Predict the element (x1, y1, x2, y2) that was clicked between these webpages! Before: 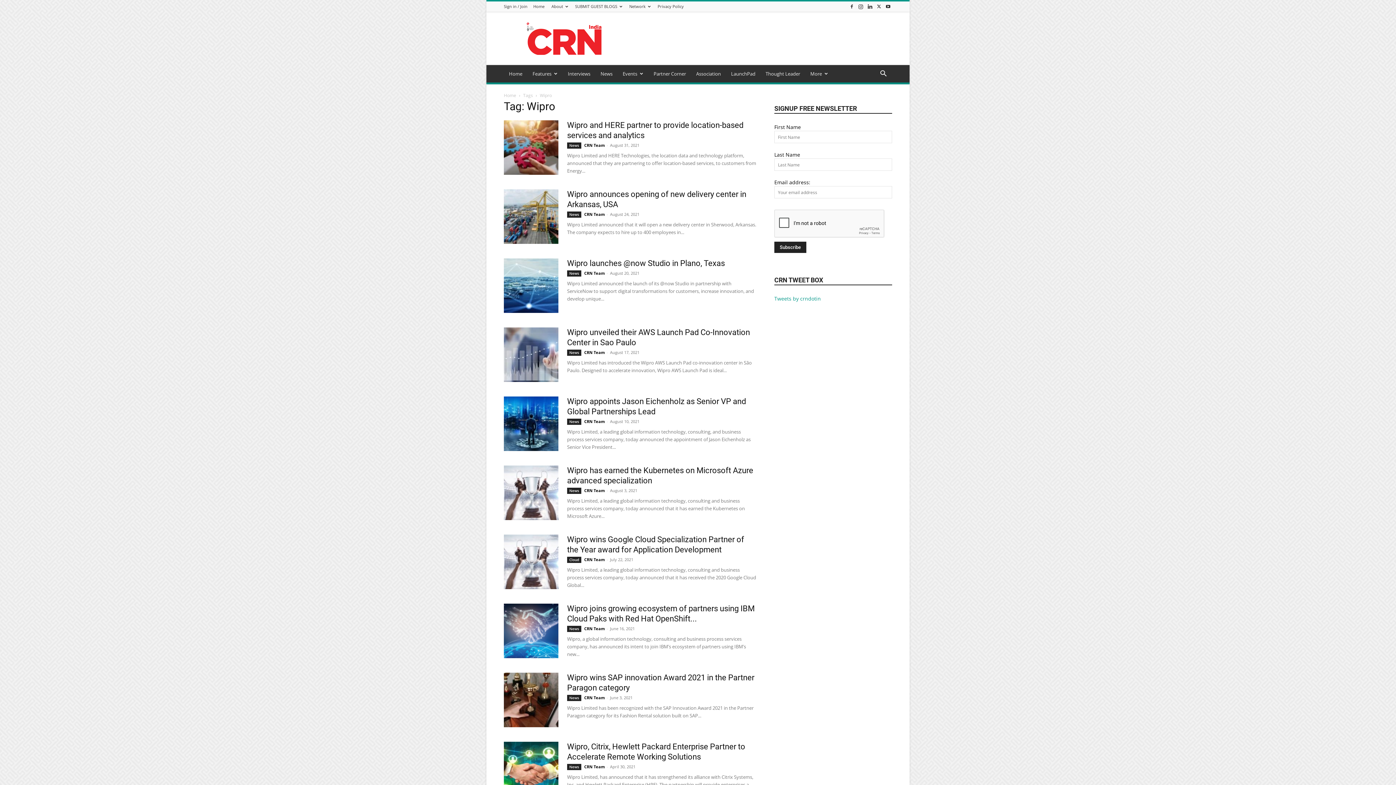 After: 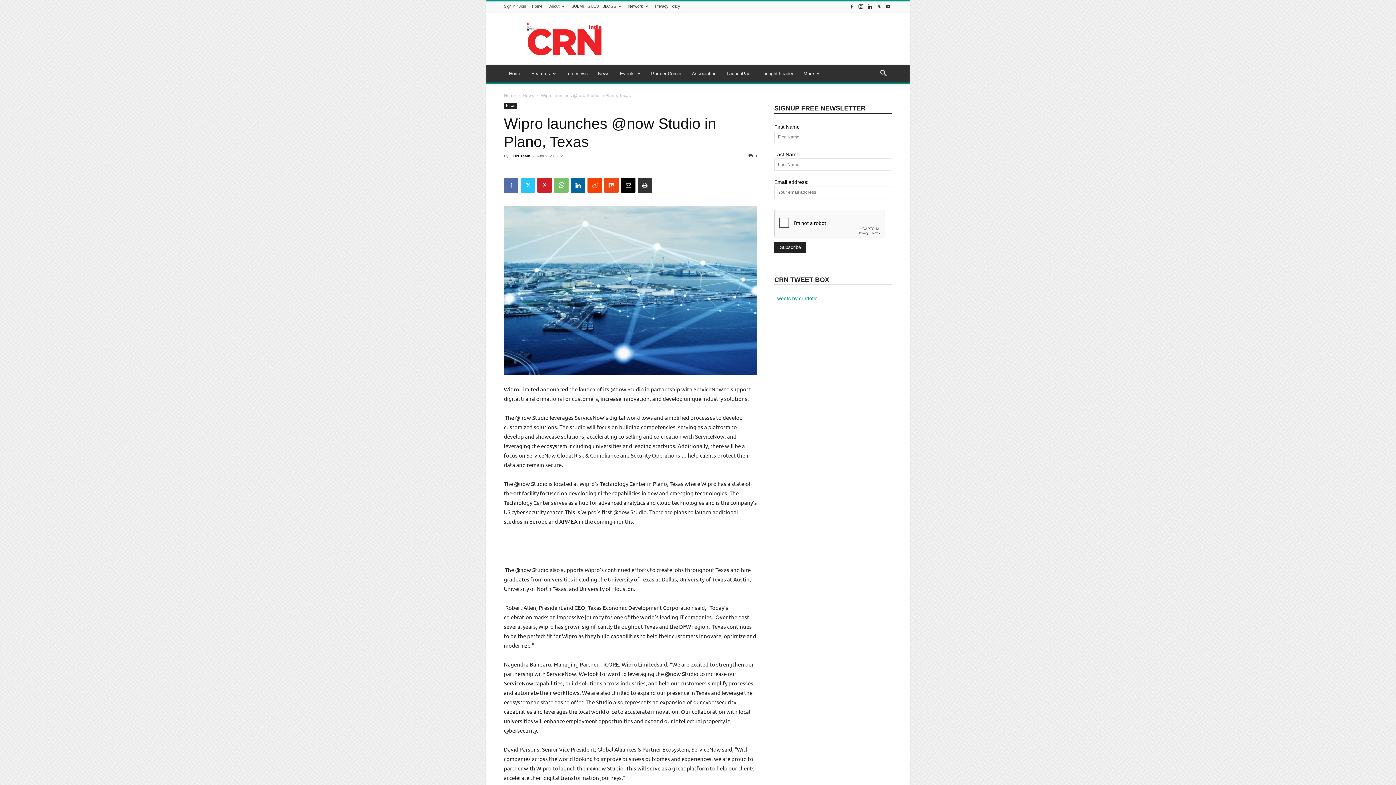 Action: bbox: (504, 258, 558, 313)